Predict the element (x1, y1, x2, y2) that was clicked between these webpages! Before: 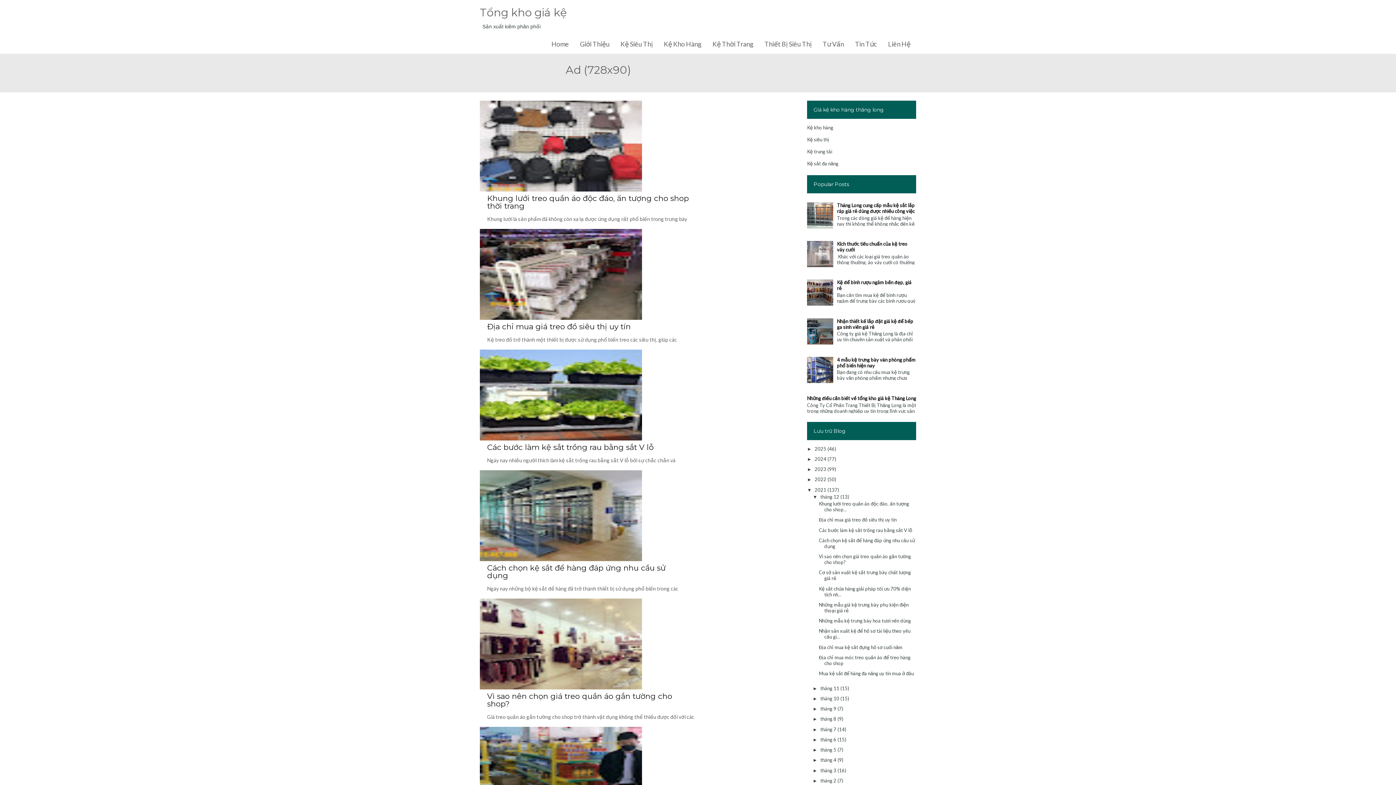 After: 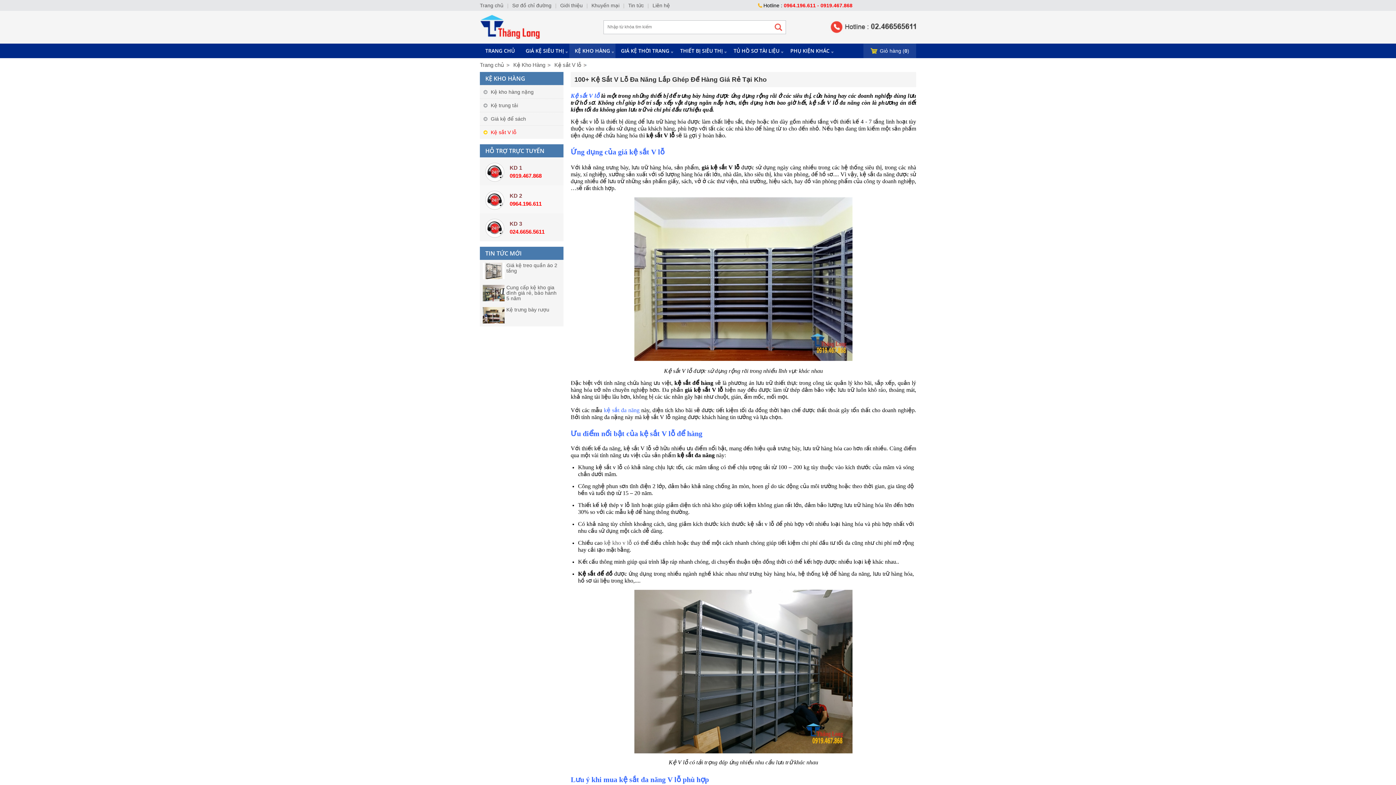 Action: label: Kệ sắt đa năng bbox: (807, 160, 838, 166)